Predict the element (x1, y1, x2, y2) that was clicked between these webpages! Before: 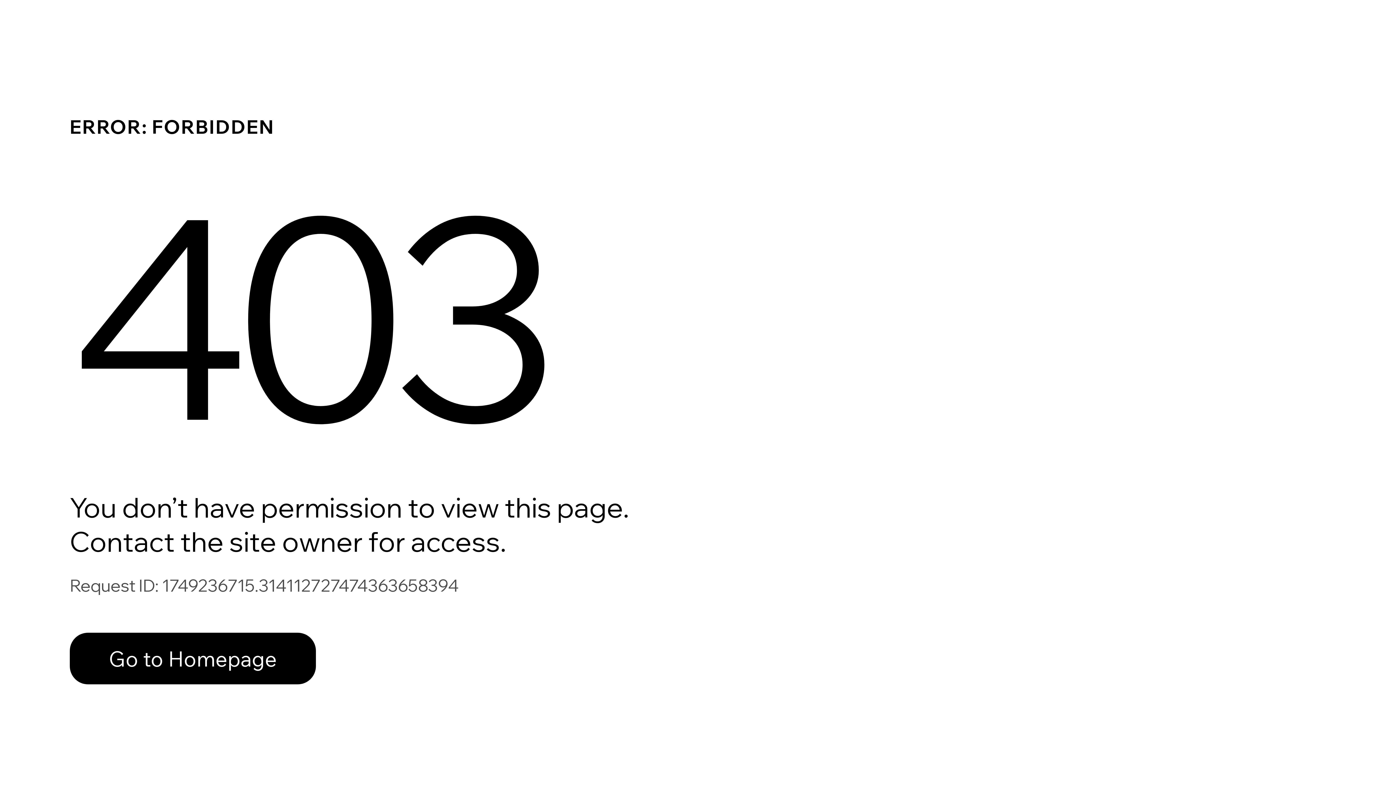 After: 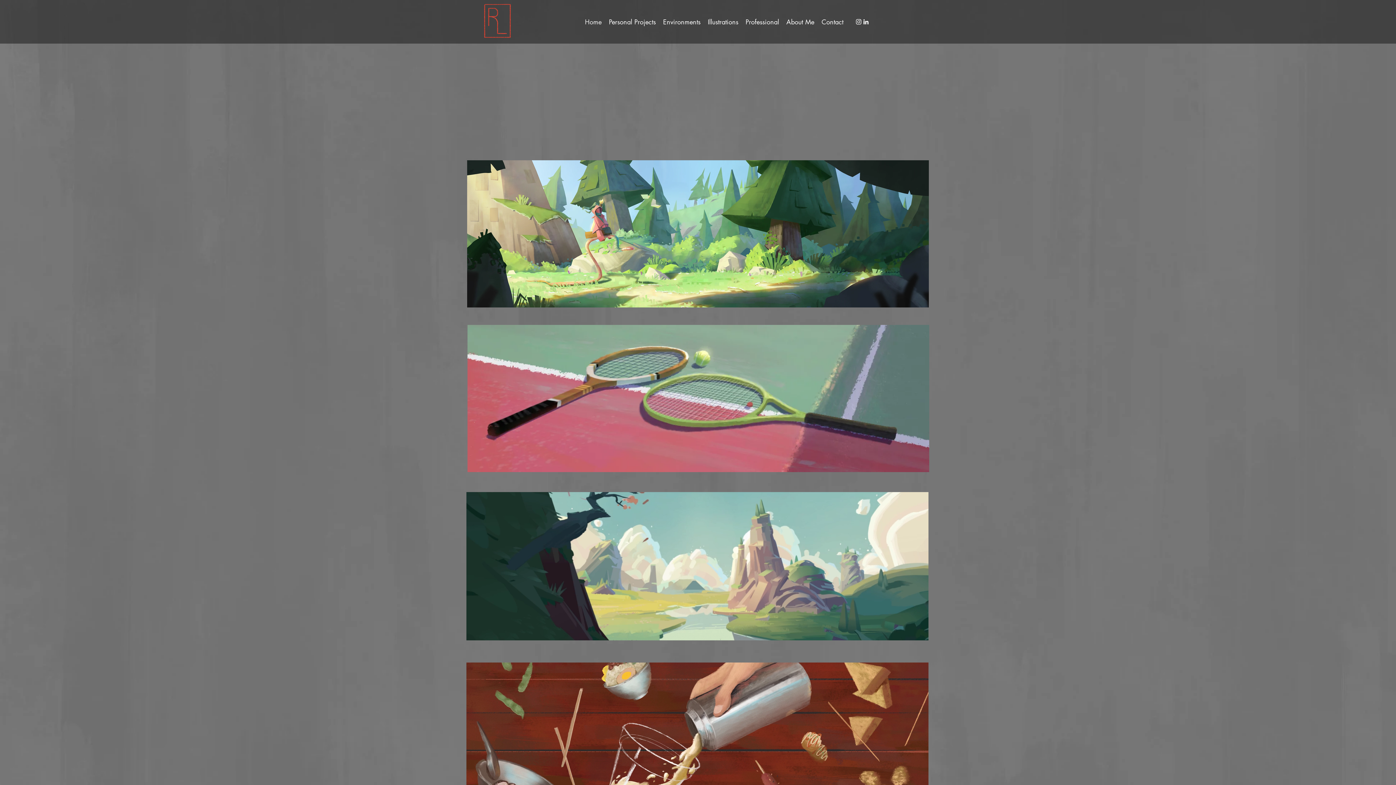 Action: label: Go to Homepage bbox: (69, 617, 768, 694)